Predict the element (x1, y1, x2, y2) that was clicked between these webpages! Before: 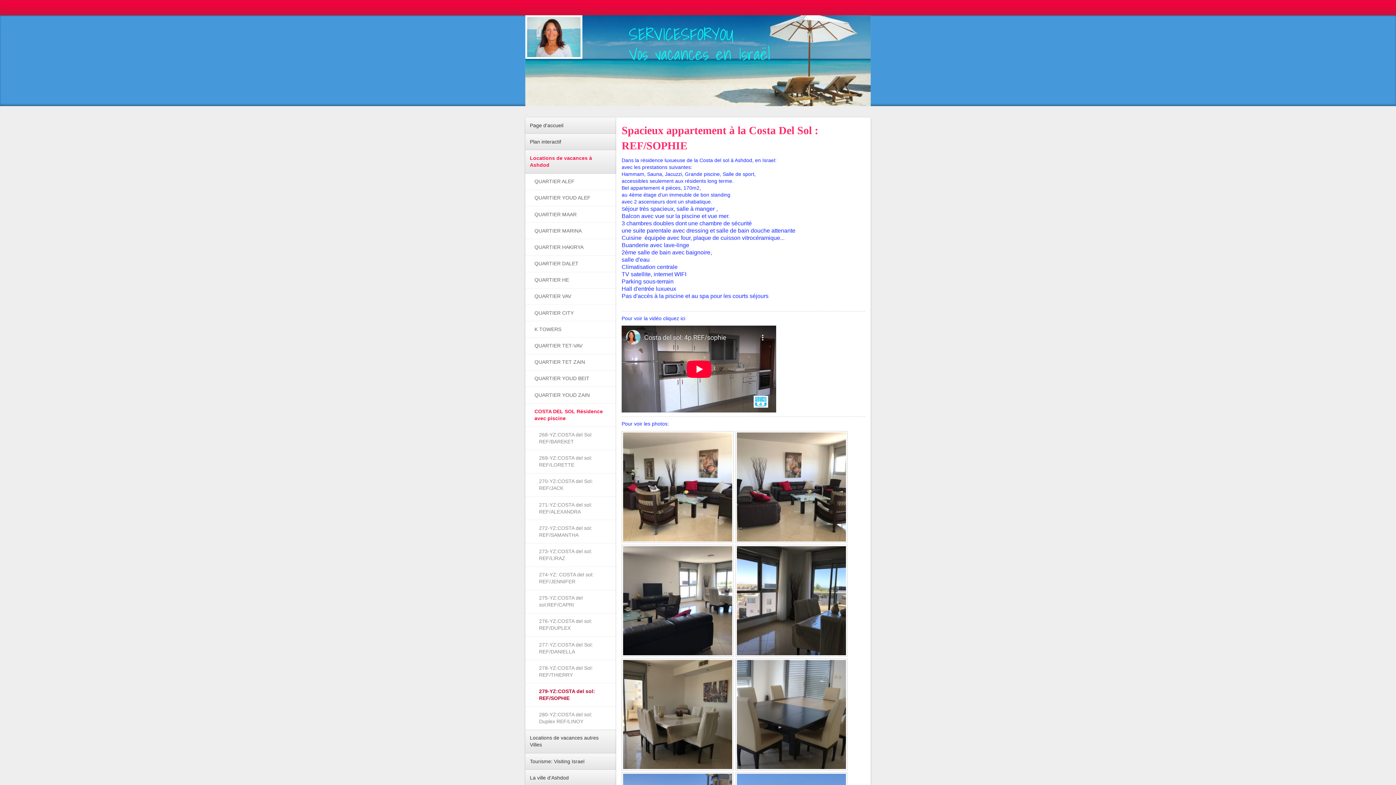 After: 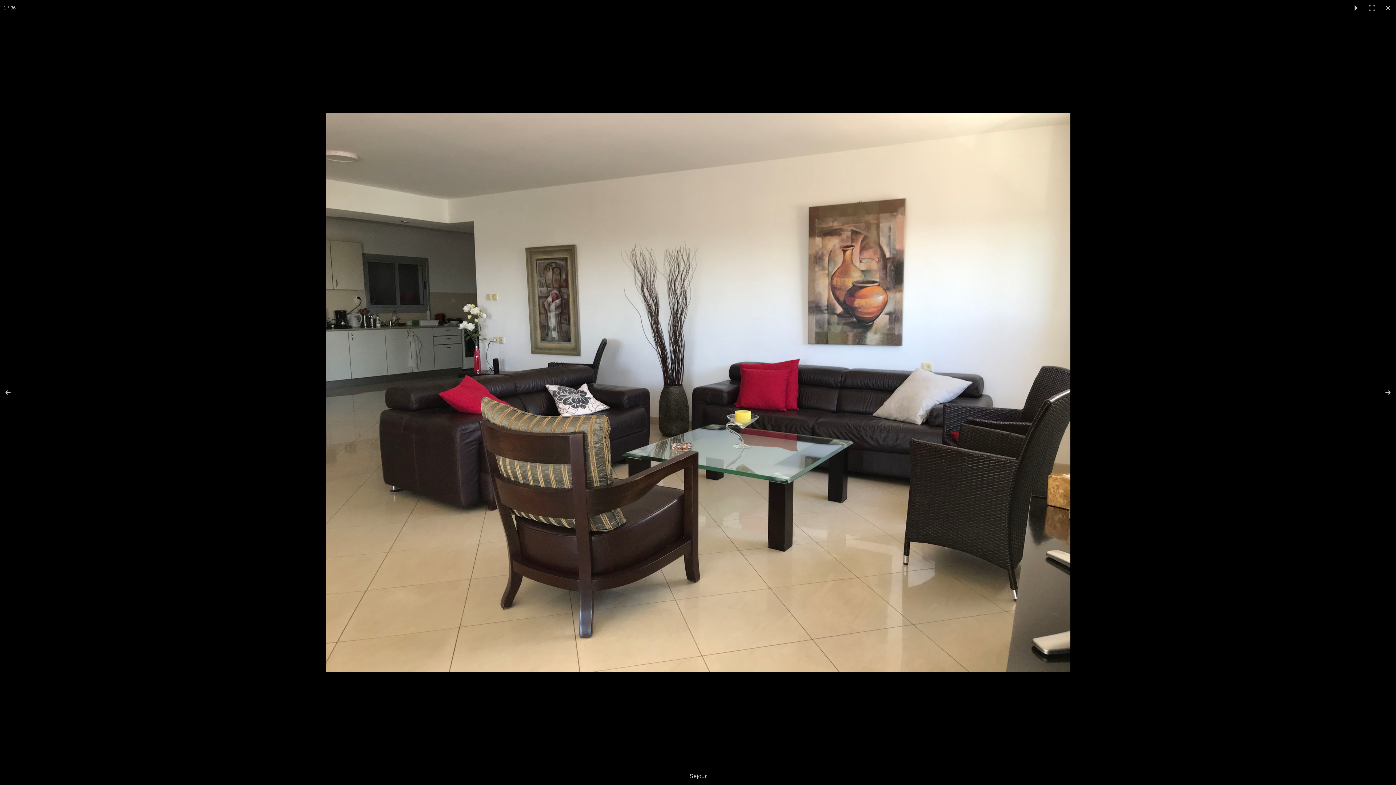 Action: bbox: (621, 431, 733, 543)